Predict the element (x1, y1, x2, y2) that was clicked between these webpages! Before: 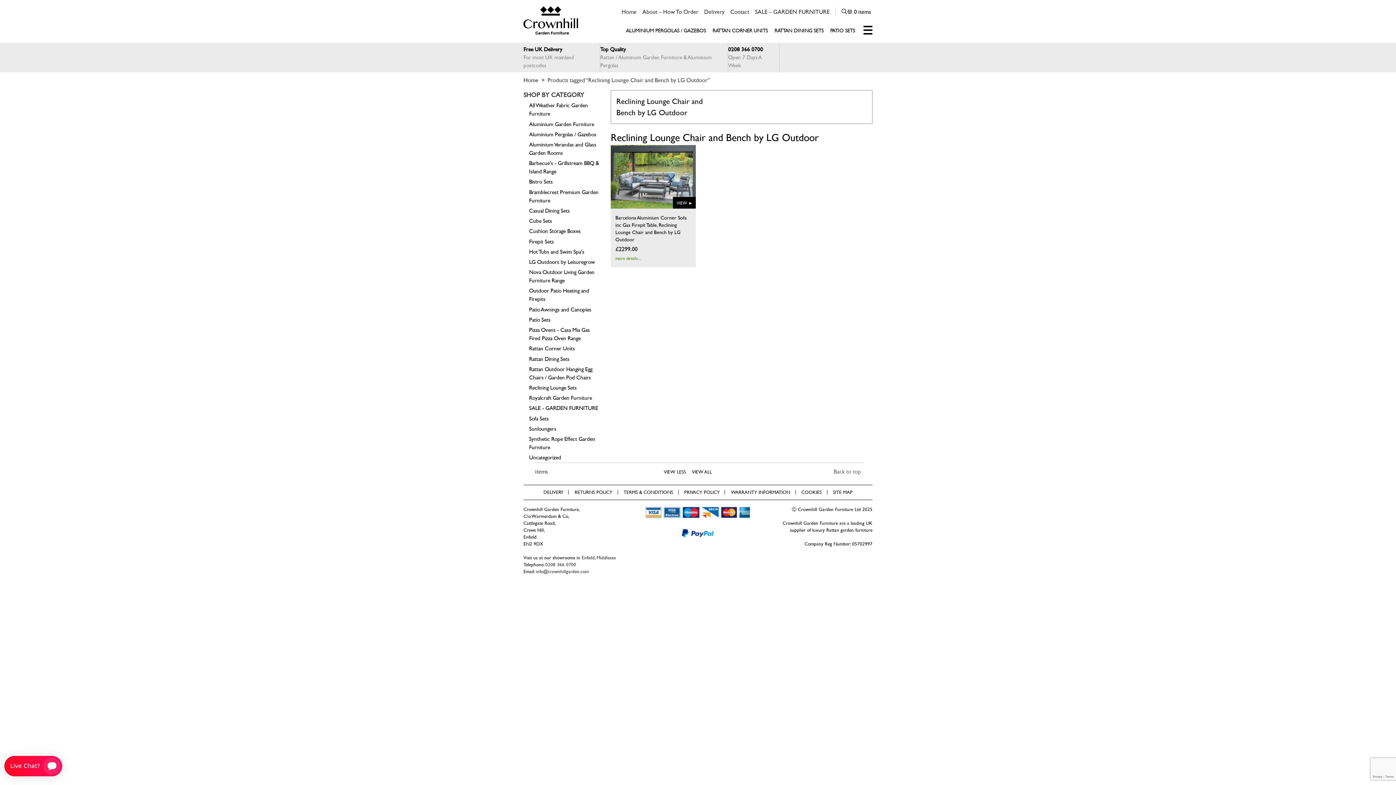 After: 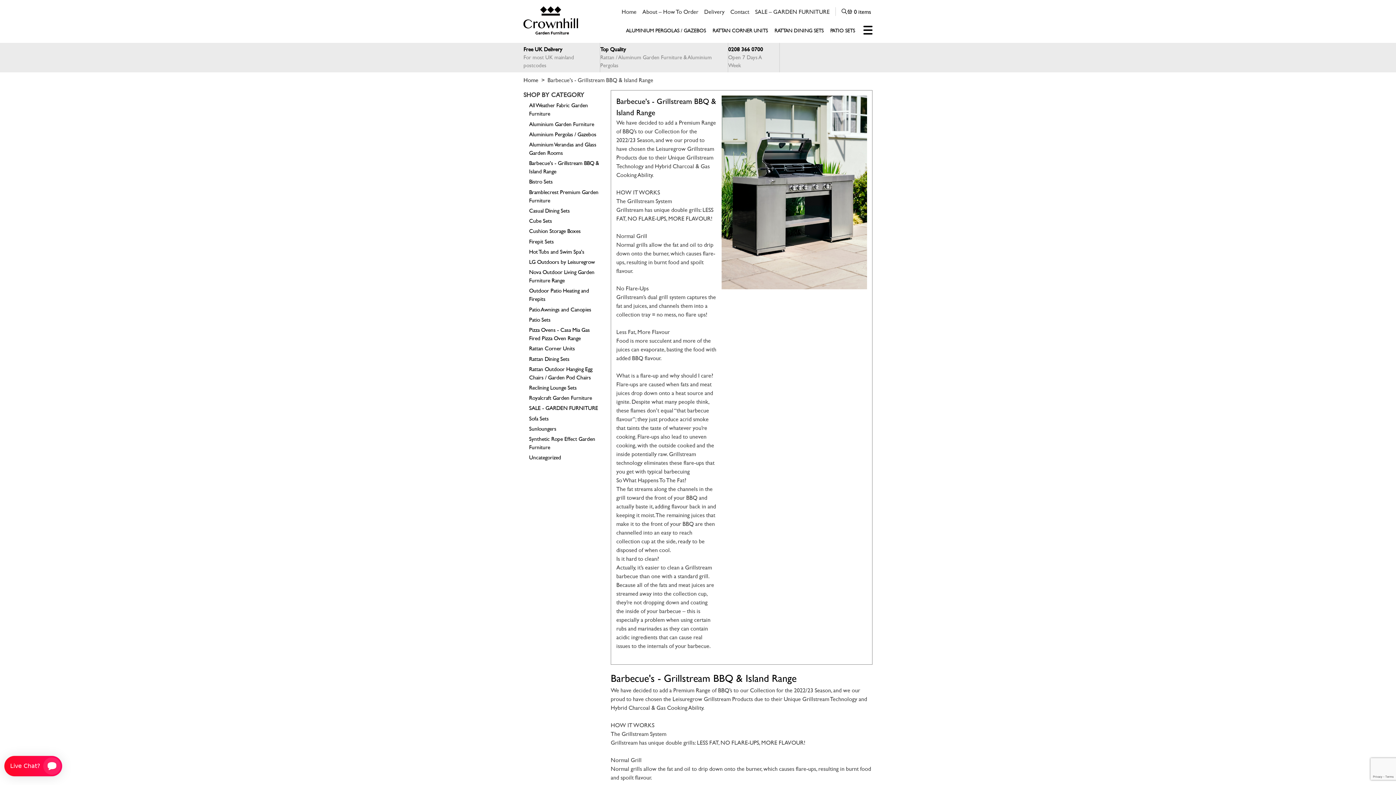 Action: bbox: (523, 158, 605, 176) label: Barbecue's - Grillstream BBQ & Island Range